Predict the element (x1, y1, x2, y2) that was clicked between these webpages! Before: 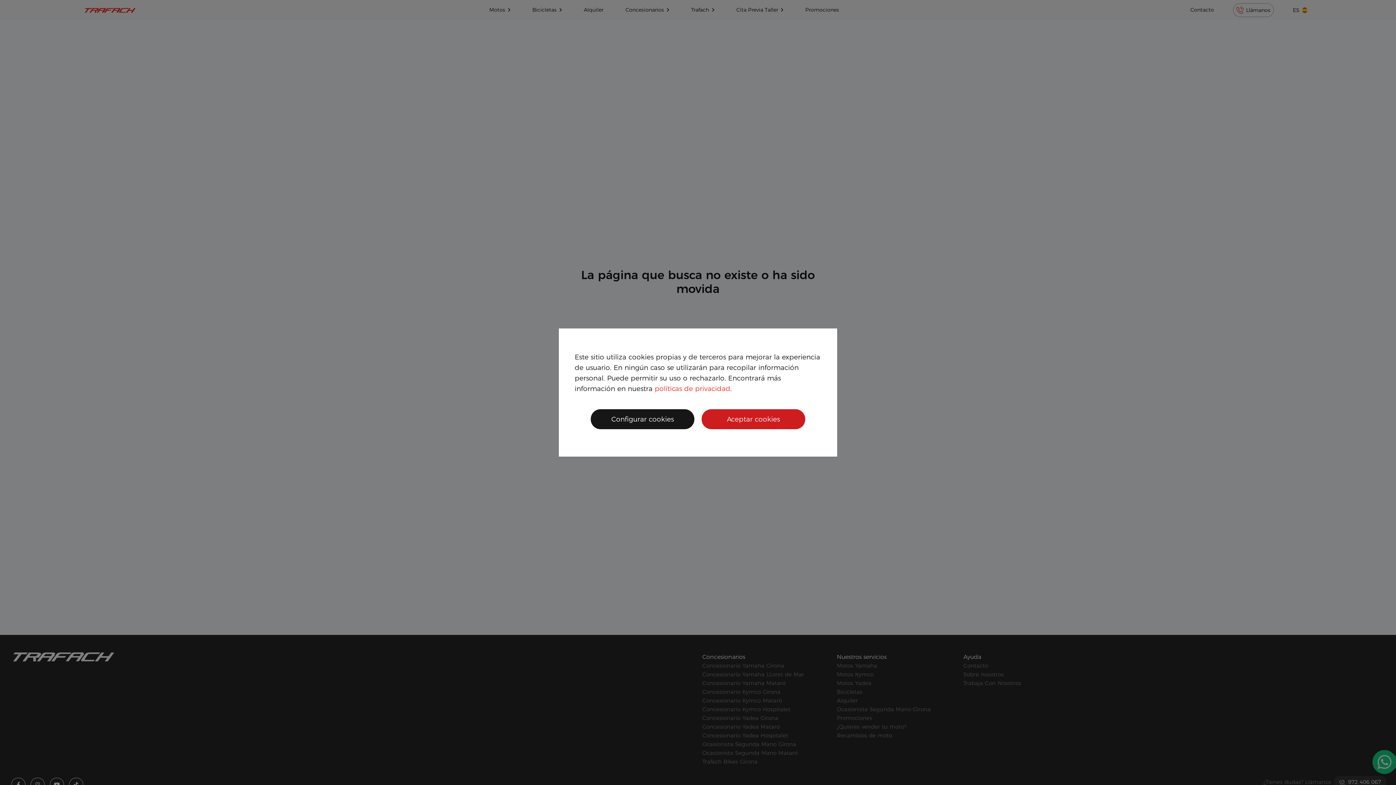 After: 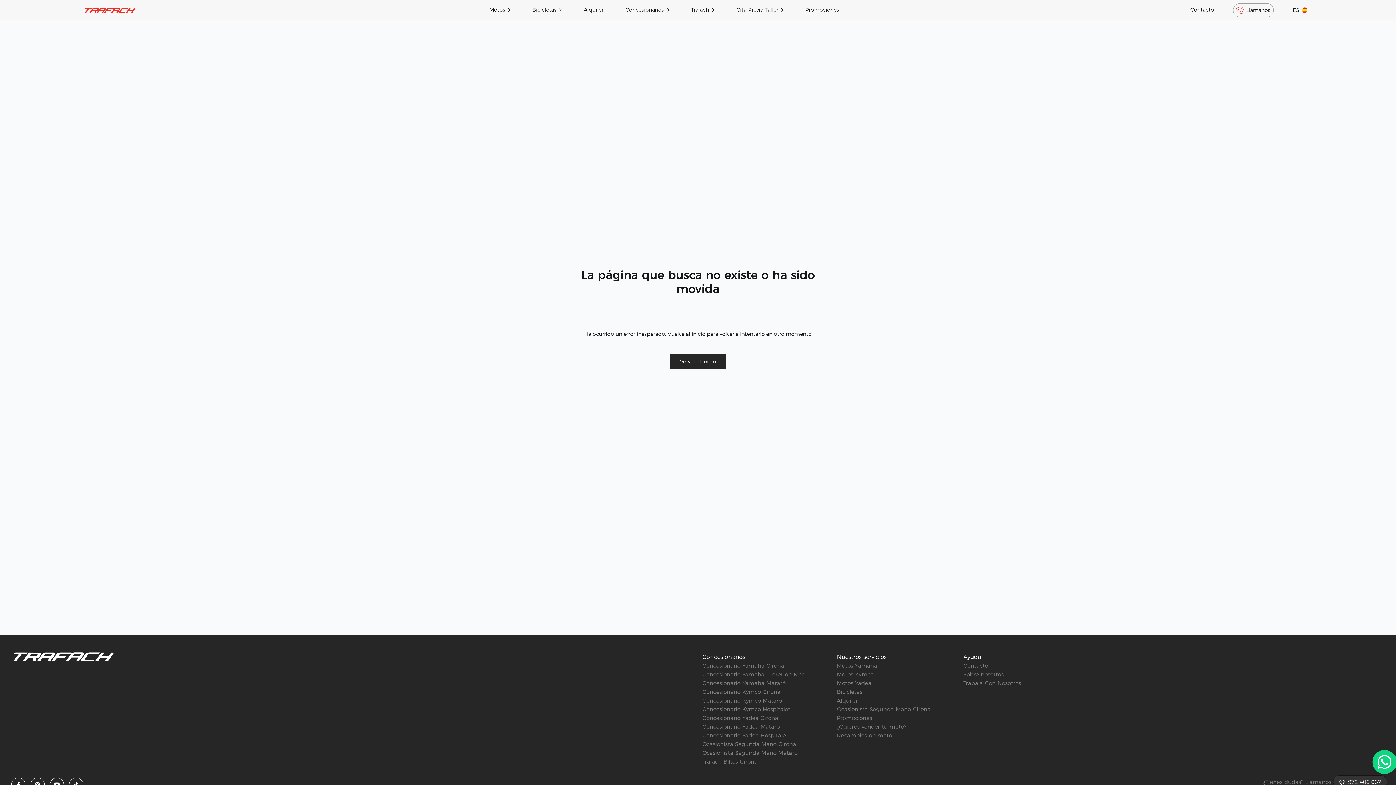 Action: label: Aceptar cookies bbox: (701, 409, 805, 429)